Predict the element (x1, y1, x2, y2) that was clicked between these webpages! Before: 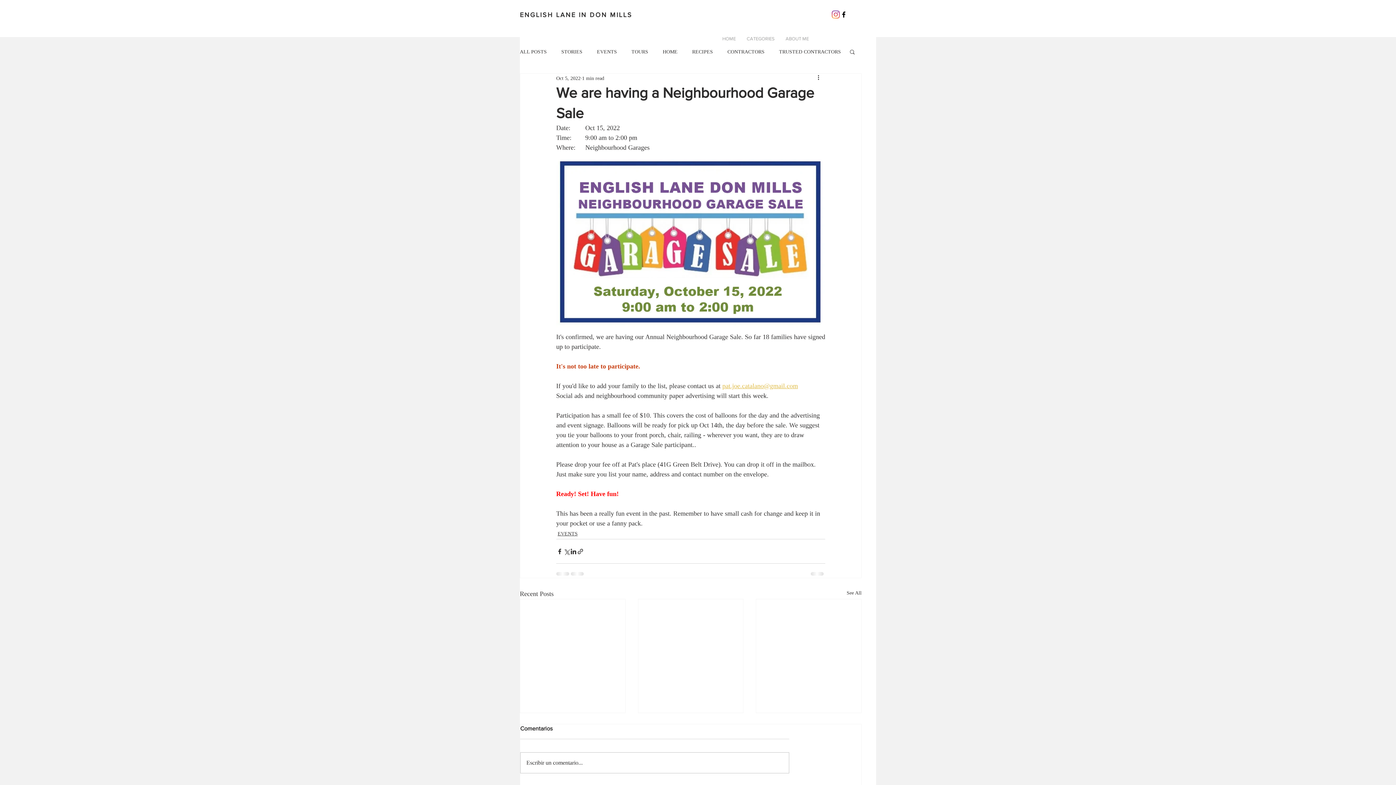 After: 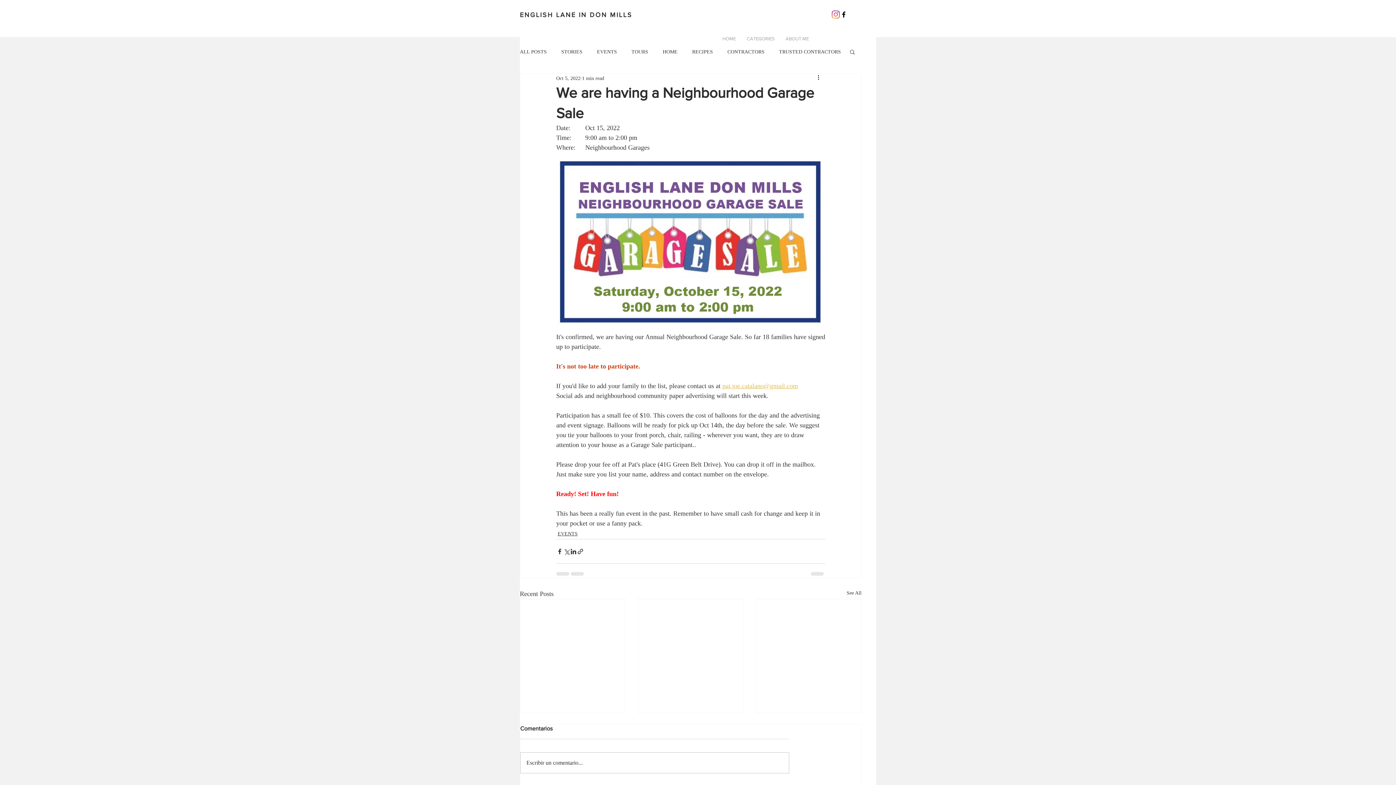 Action: bbox: (832, 10, 840, 18) label: Instagram